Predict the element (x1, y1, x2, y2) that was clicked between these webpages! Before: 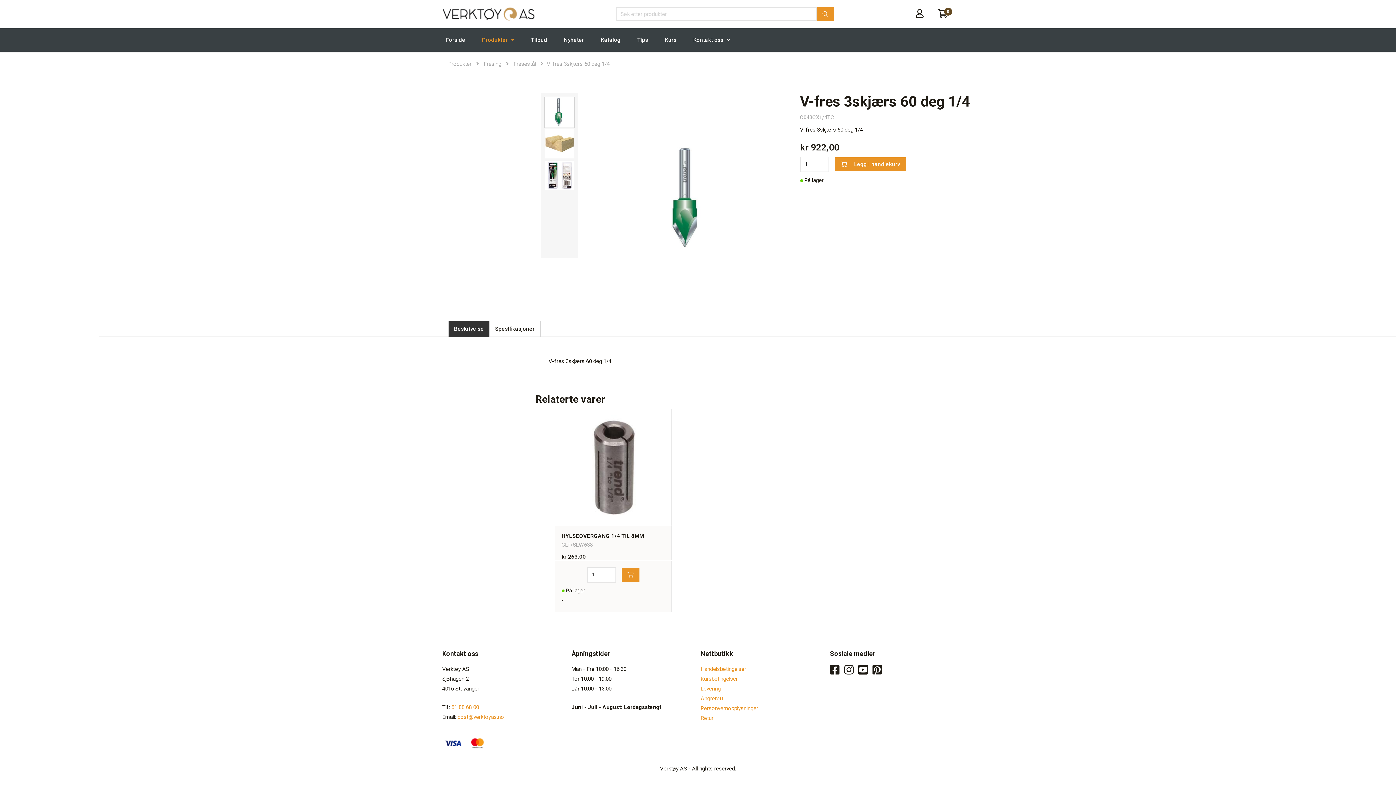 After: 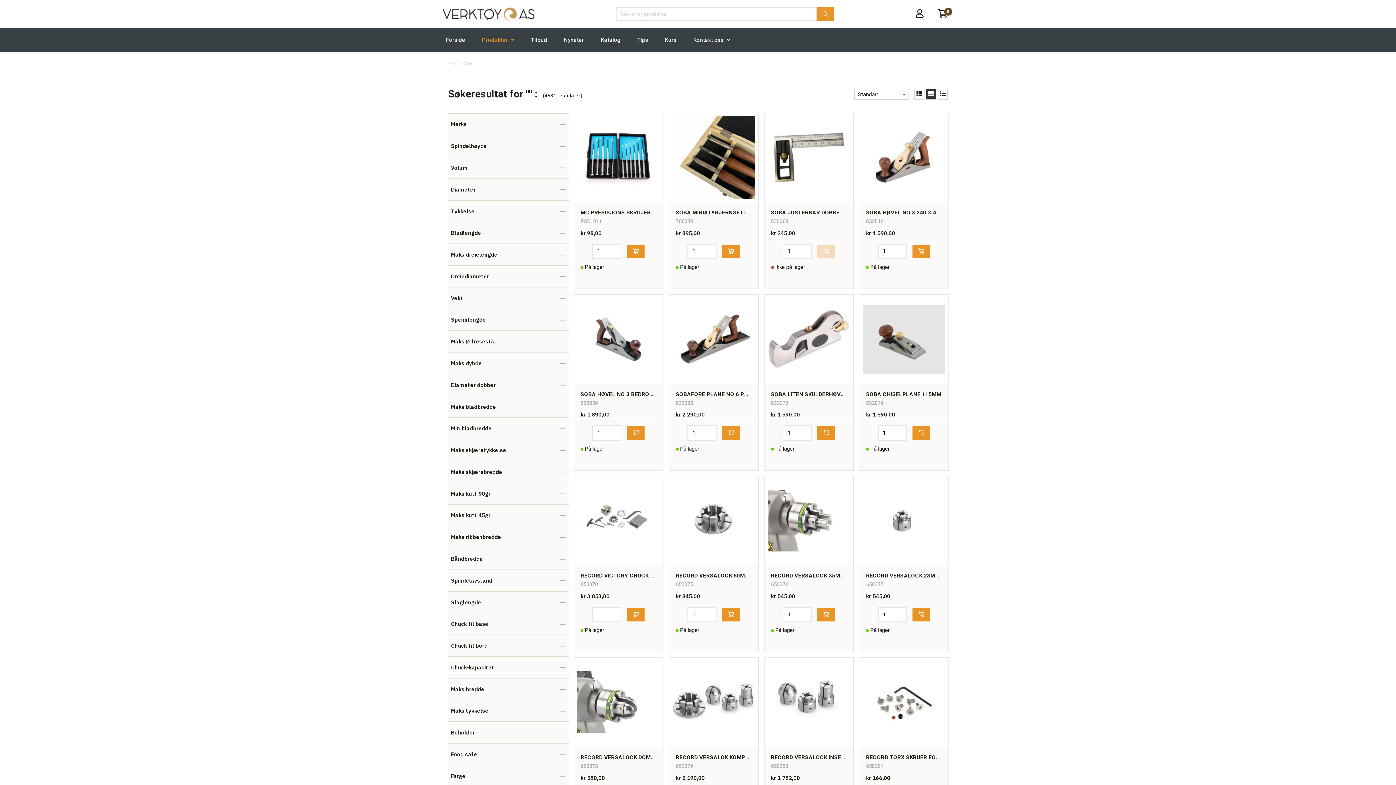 Action: bbox: (816, 7, 834, 21)